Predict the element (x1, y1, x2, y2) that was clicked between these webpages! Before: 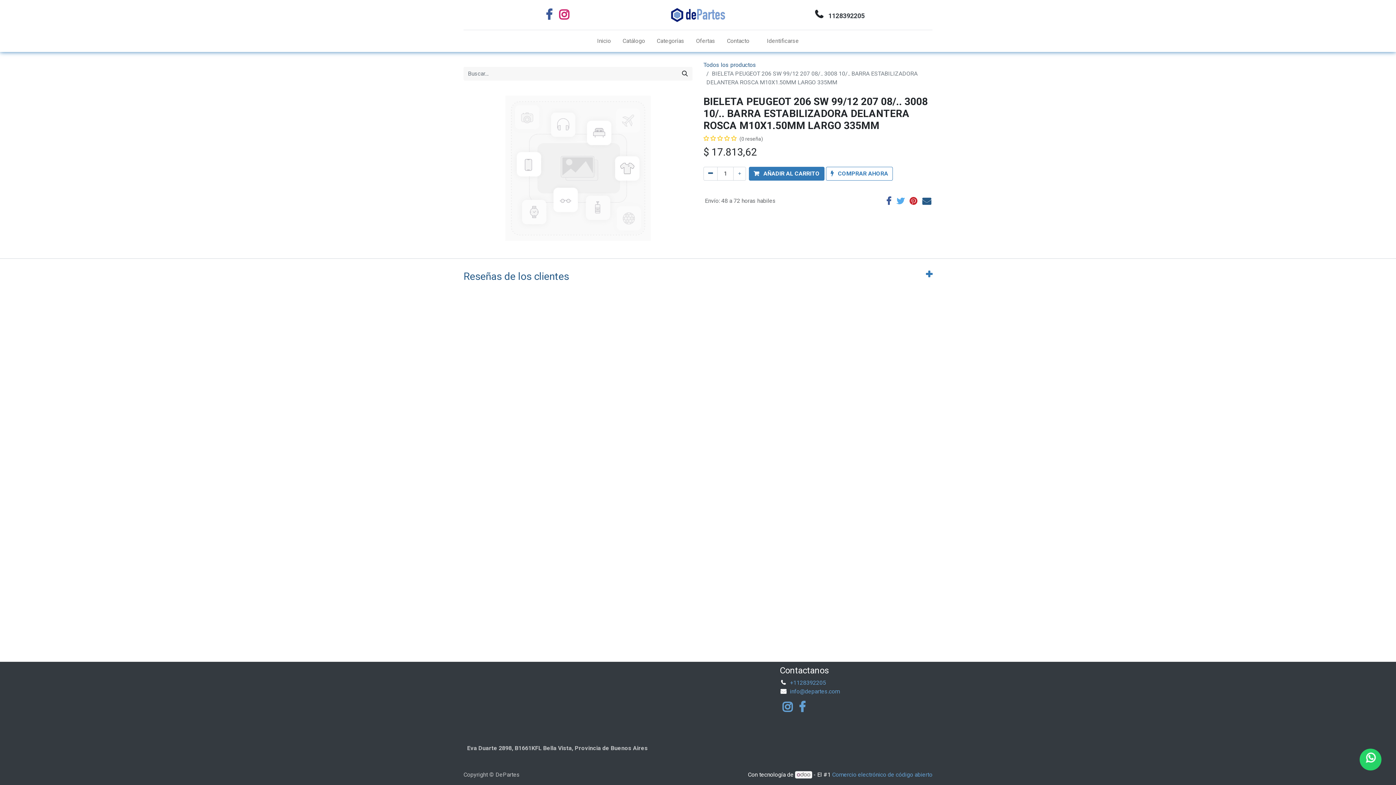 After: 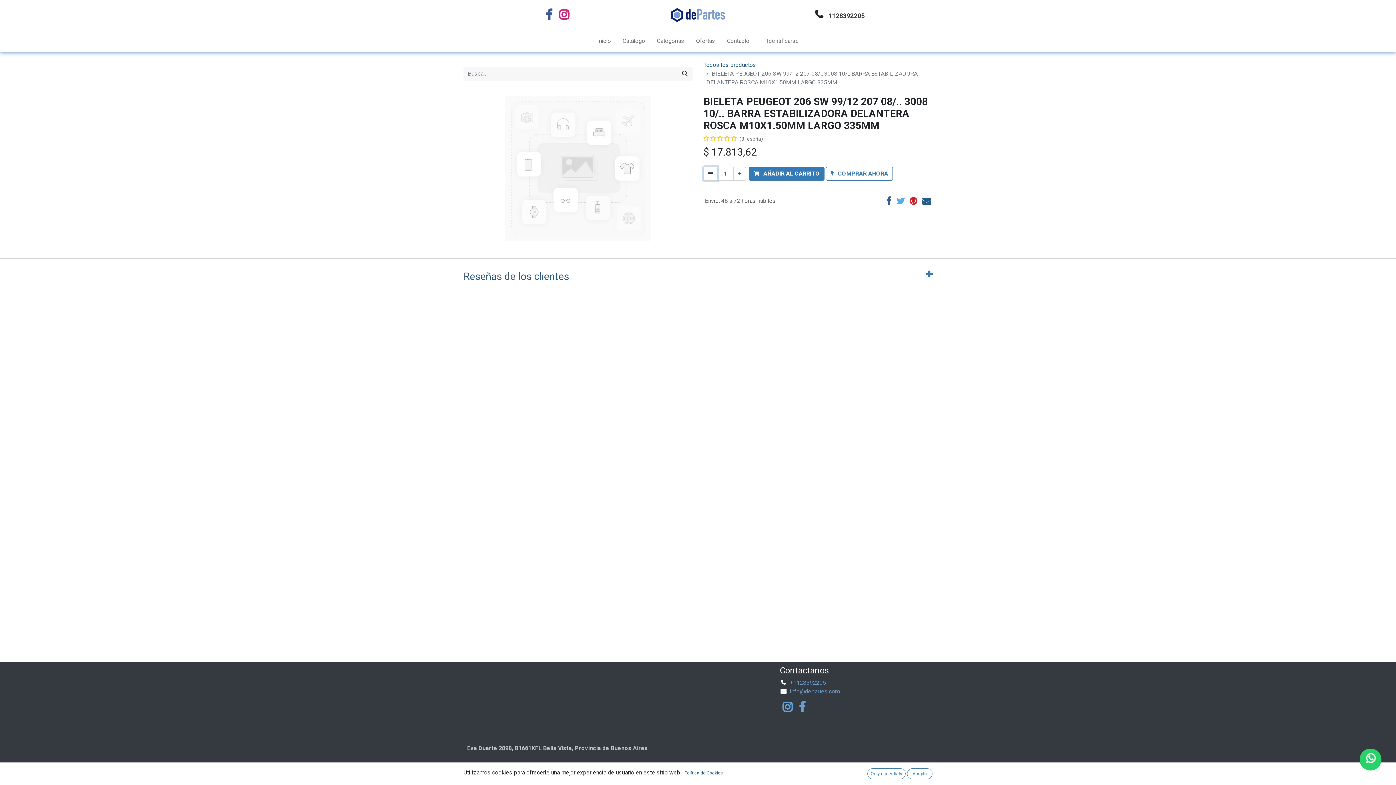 Action: label: Quitar uno bbox: (703, 166, 717, 180)